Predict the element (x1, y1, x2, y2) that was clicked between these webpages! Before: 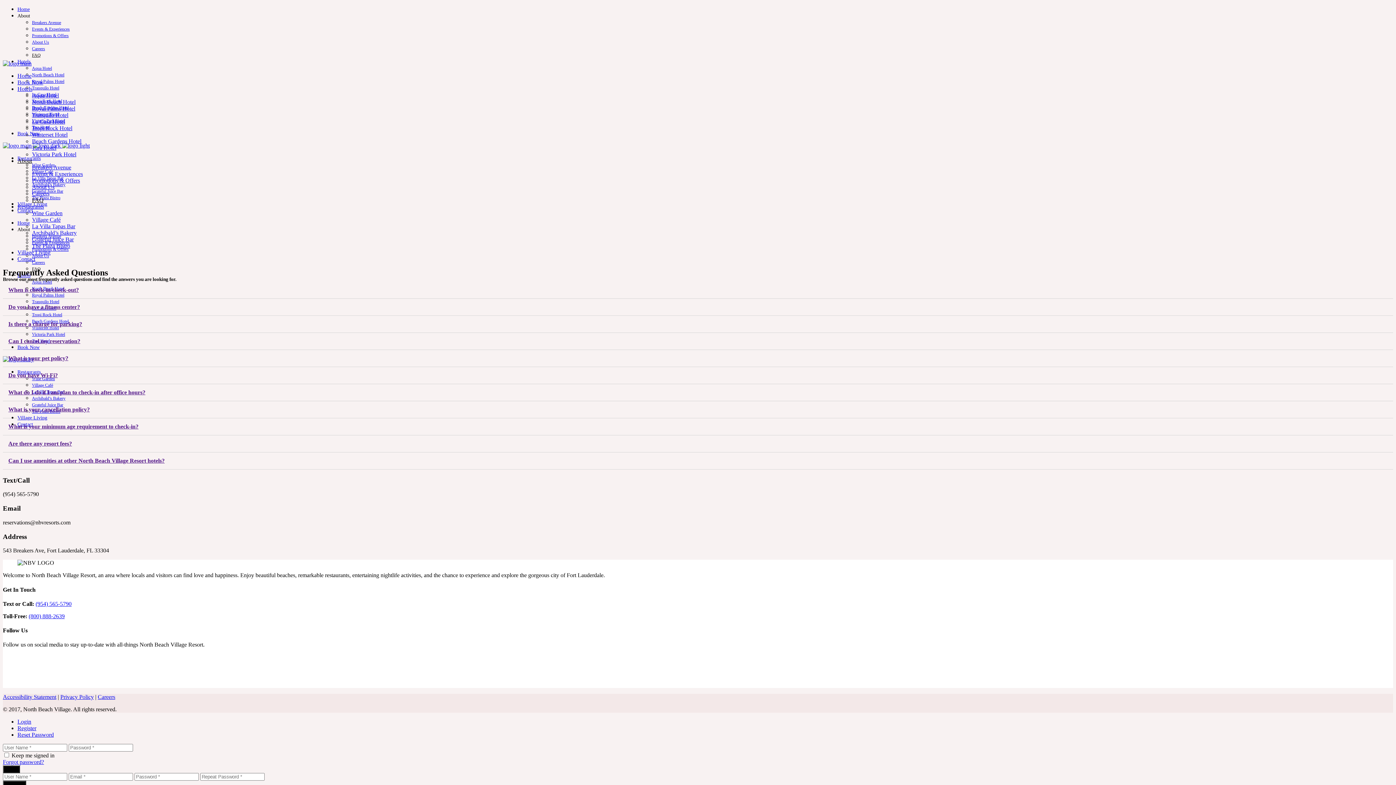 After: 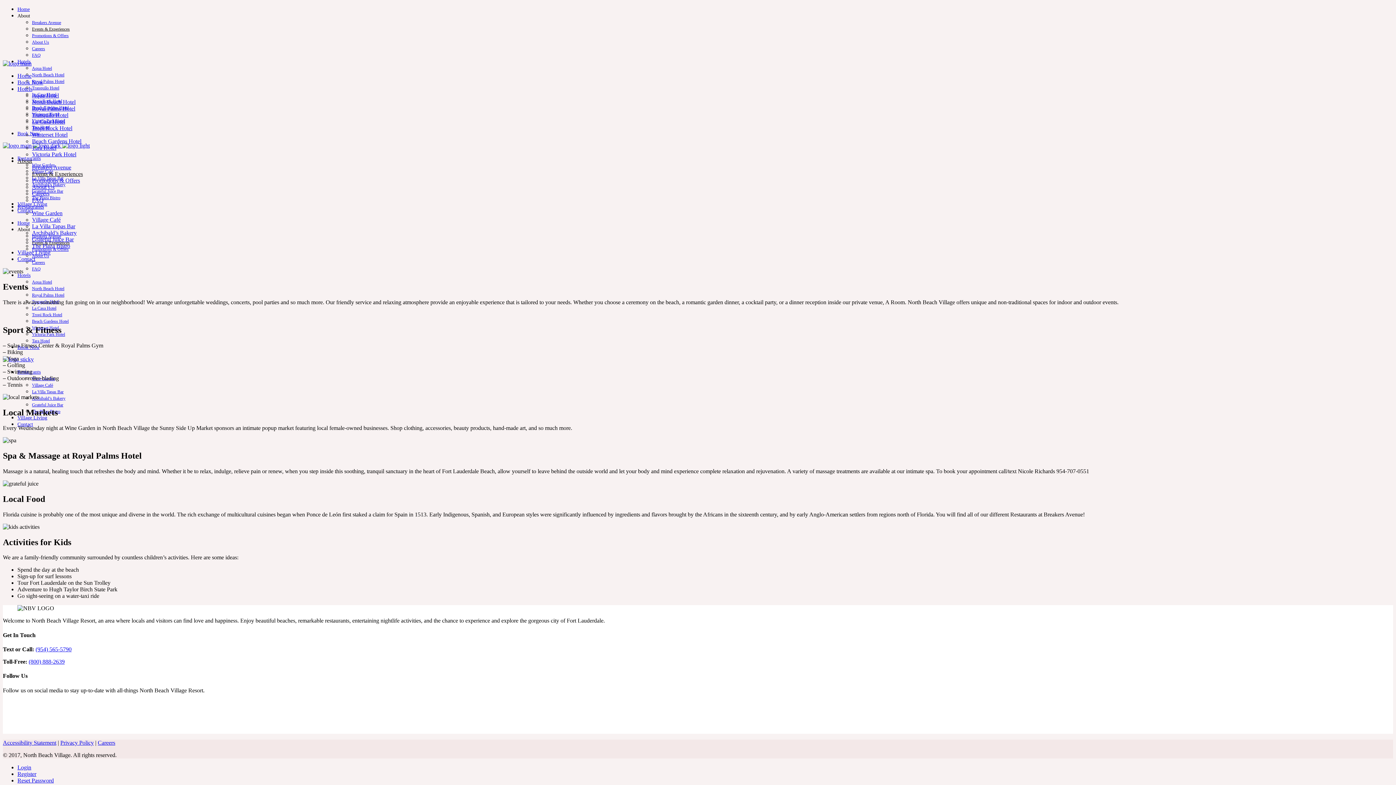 Action: label: Events & Experiences bbox: (32, 170, 82, 177)